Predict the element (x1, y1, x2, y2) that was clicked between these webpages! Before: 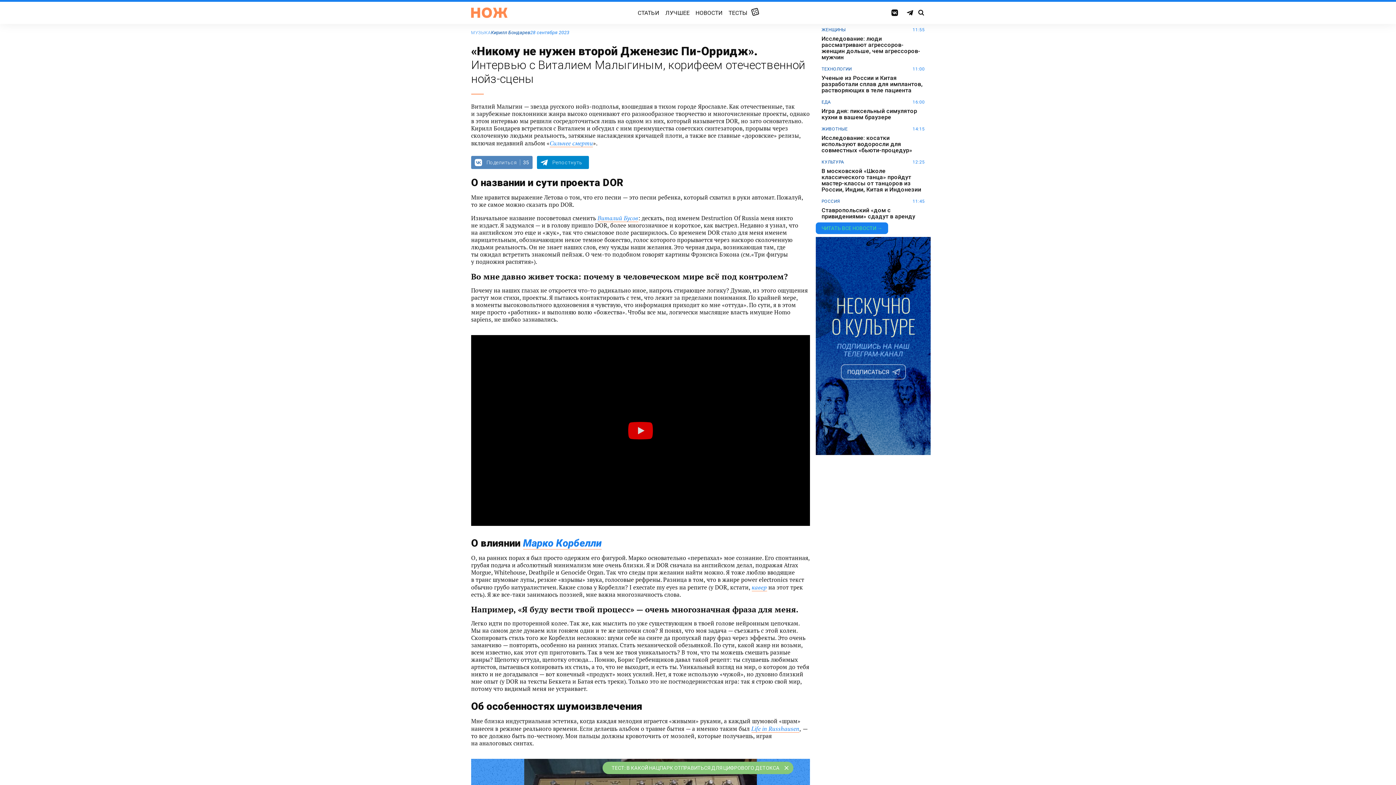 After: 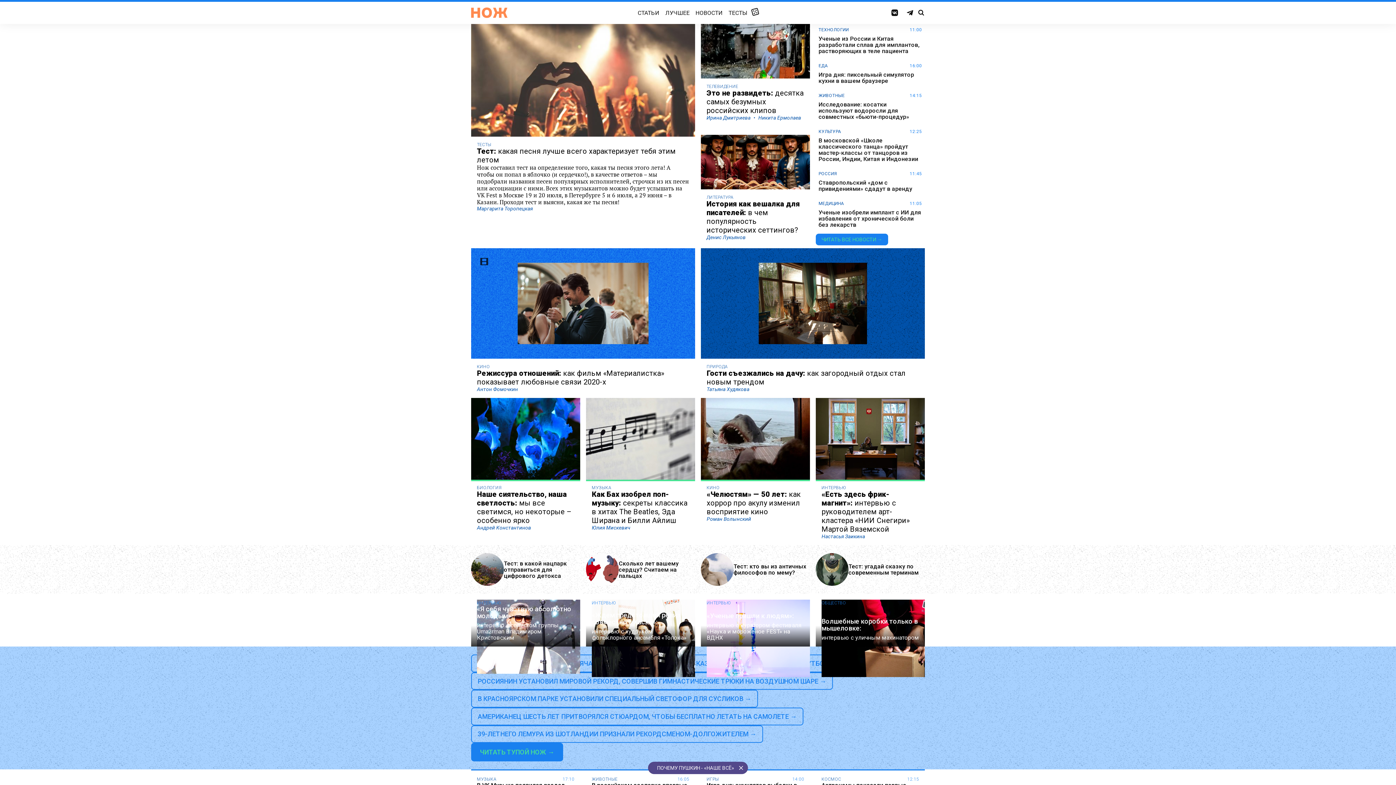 Action: bbox: (471, 7, 507, 18) label: Главная страница